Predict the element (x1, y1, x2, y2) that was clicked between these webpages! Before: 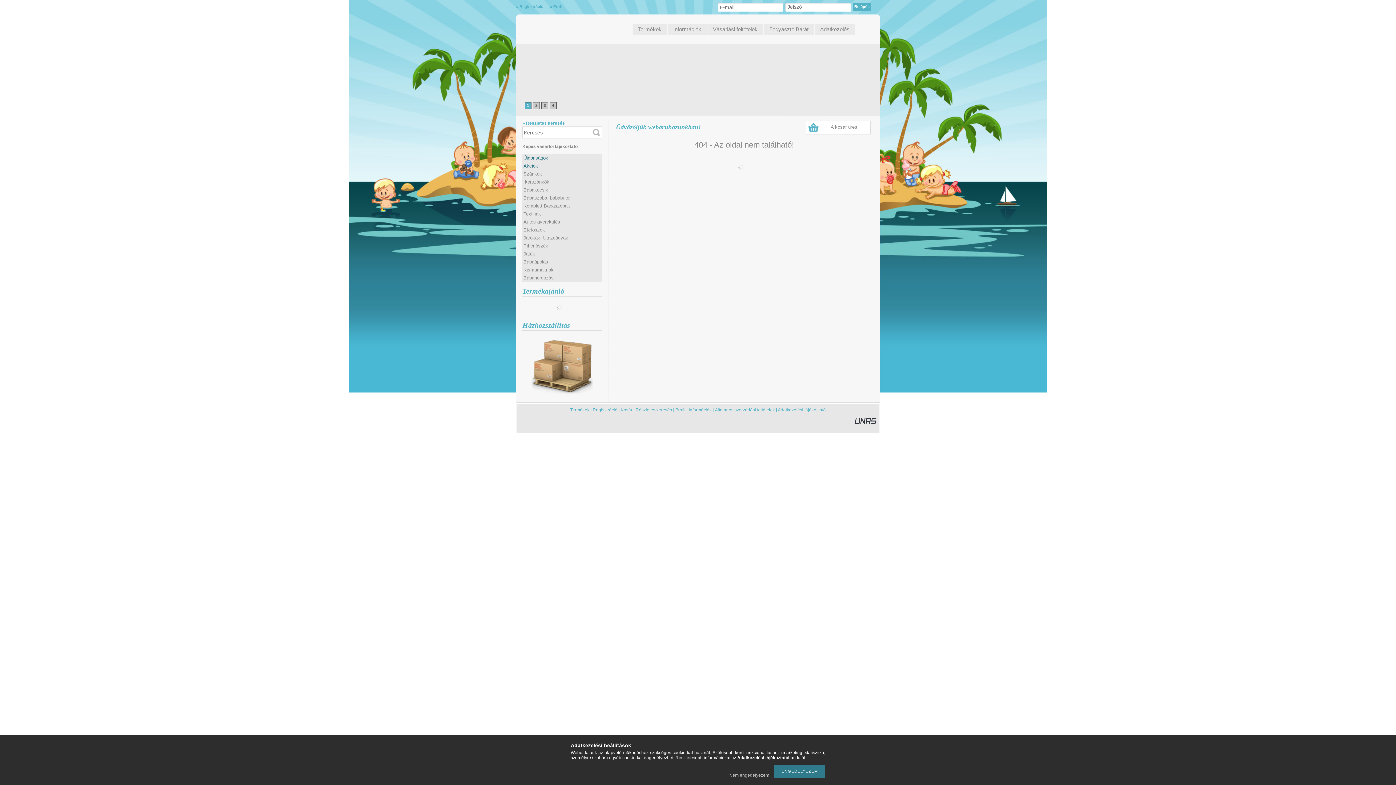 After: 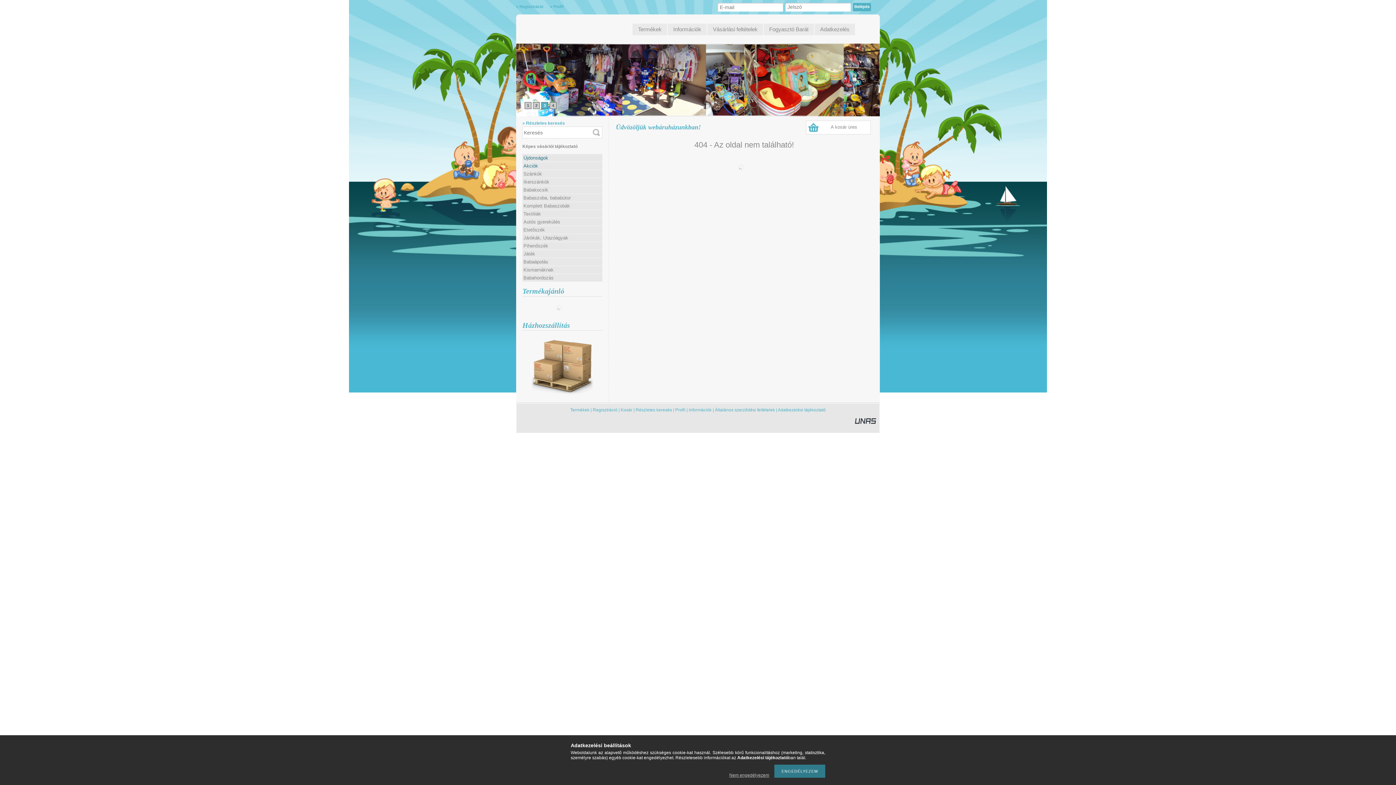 Action: label: 3 bbox: (541, 102, 548, 109)